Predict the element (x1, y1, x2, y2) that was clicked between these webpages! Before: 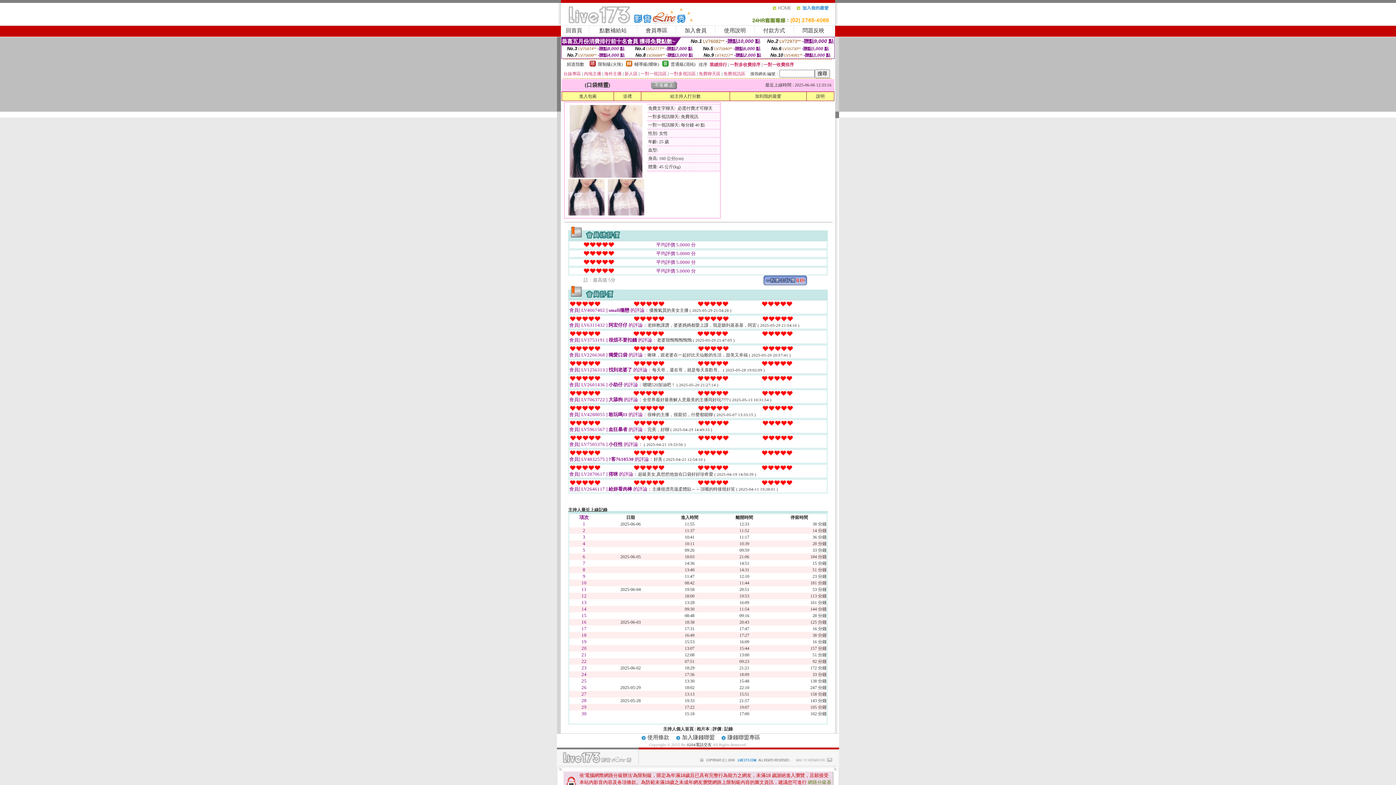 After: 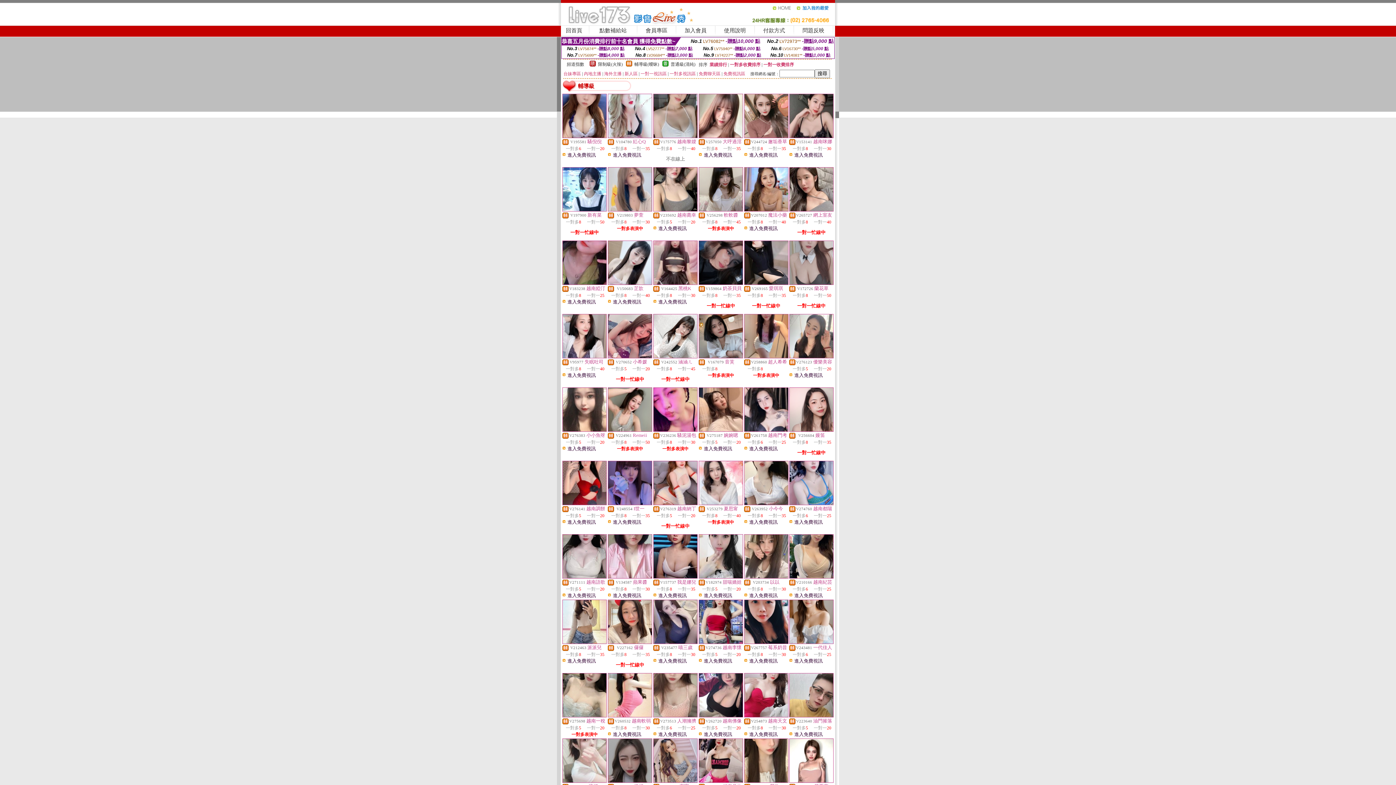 Action: bbox: (634, 61, 659, 66) label: 輔導級(曖昧)